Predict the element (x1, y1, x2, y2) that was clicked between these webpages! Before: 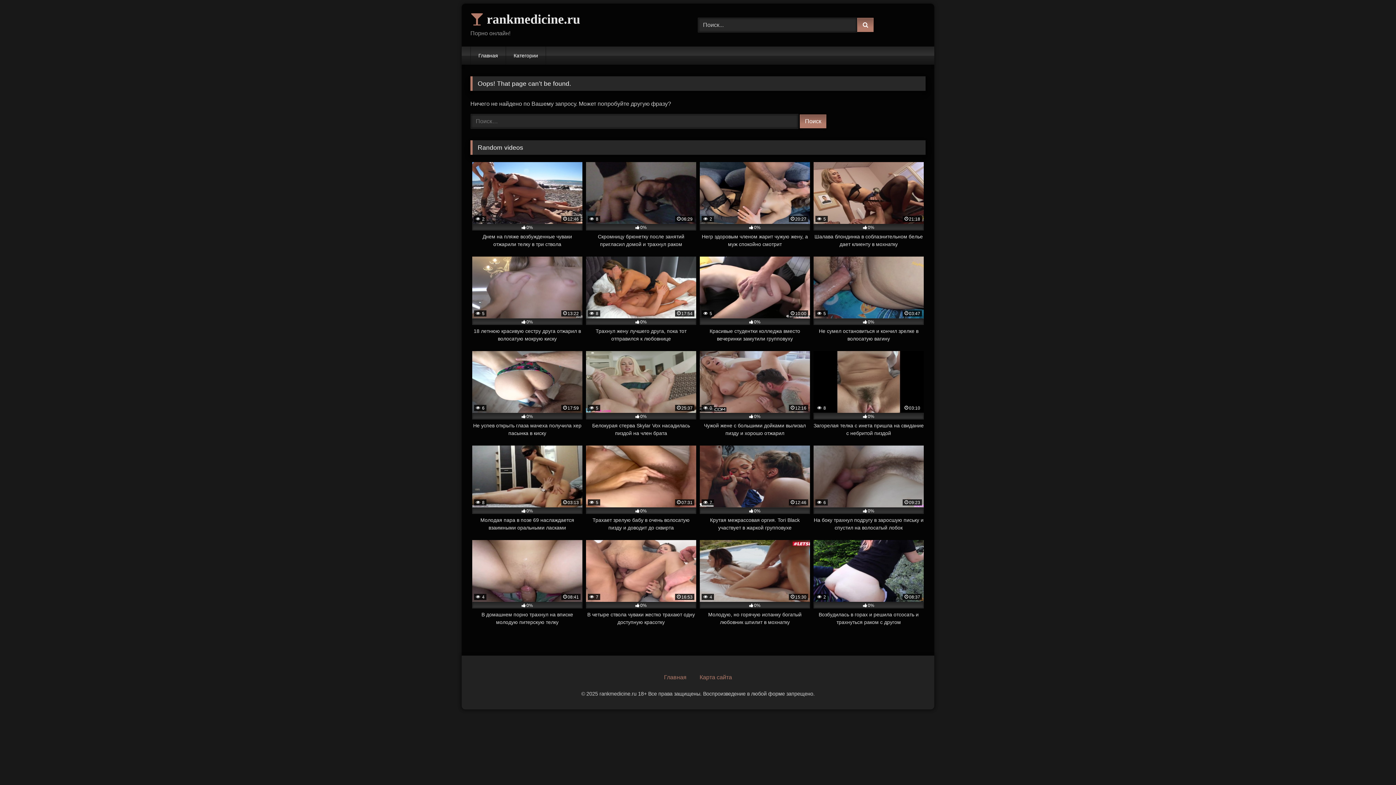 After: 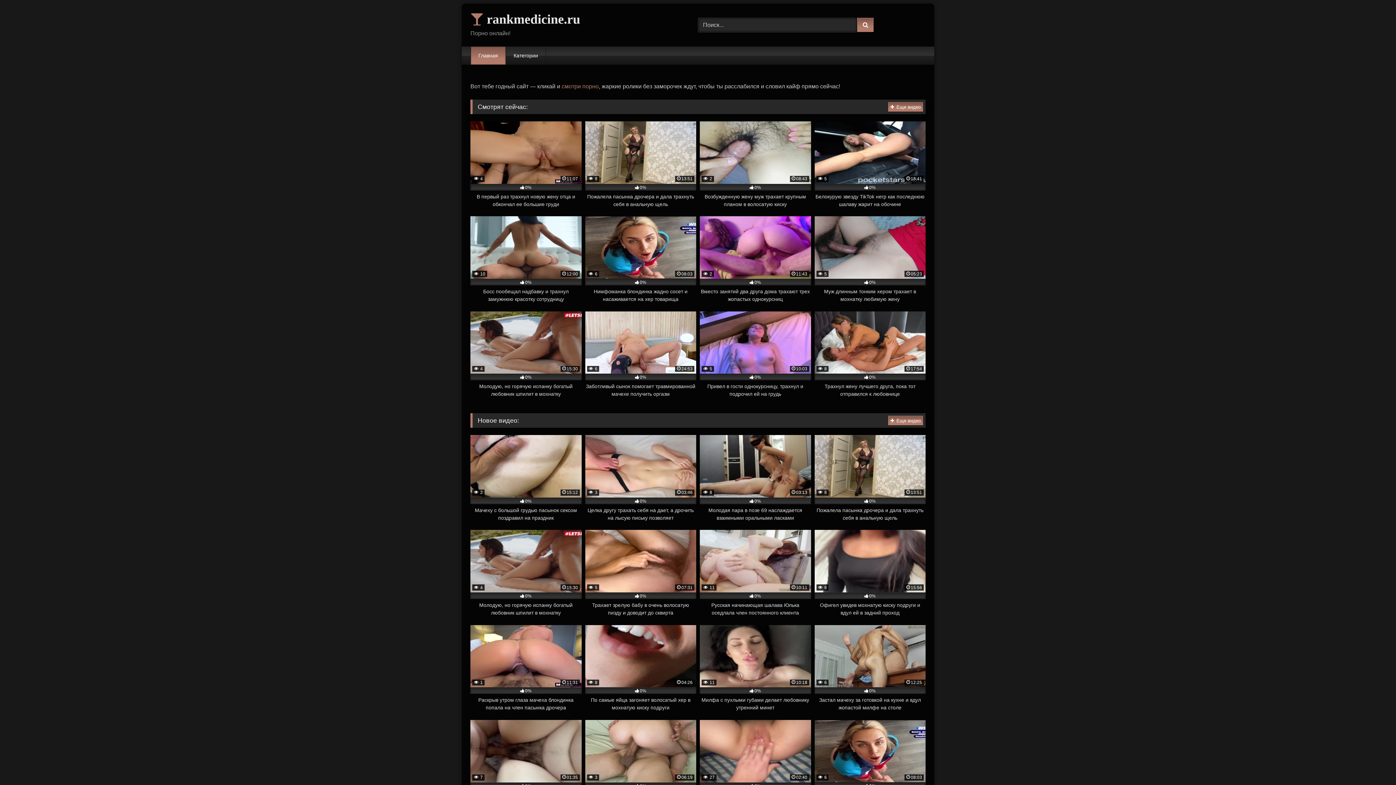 Action: bbox: (664, 674, 686, 680) label: Главная